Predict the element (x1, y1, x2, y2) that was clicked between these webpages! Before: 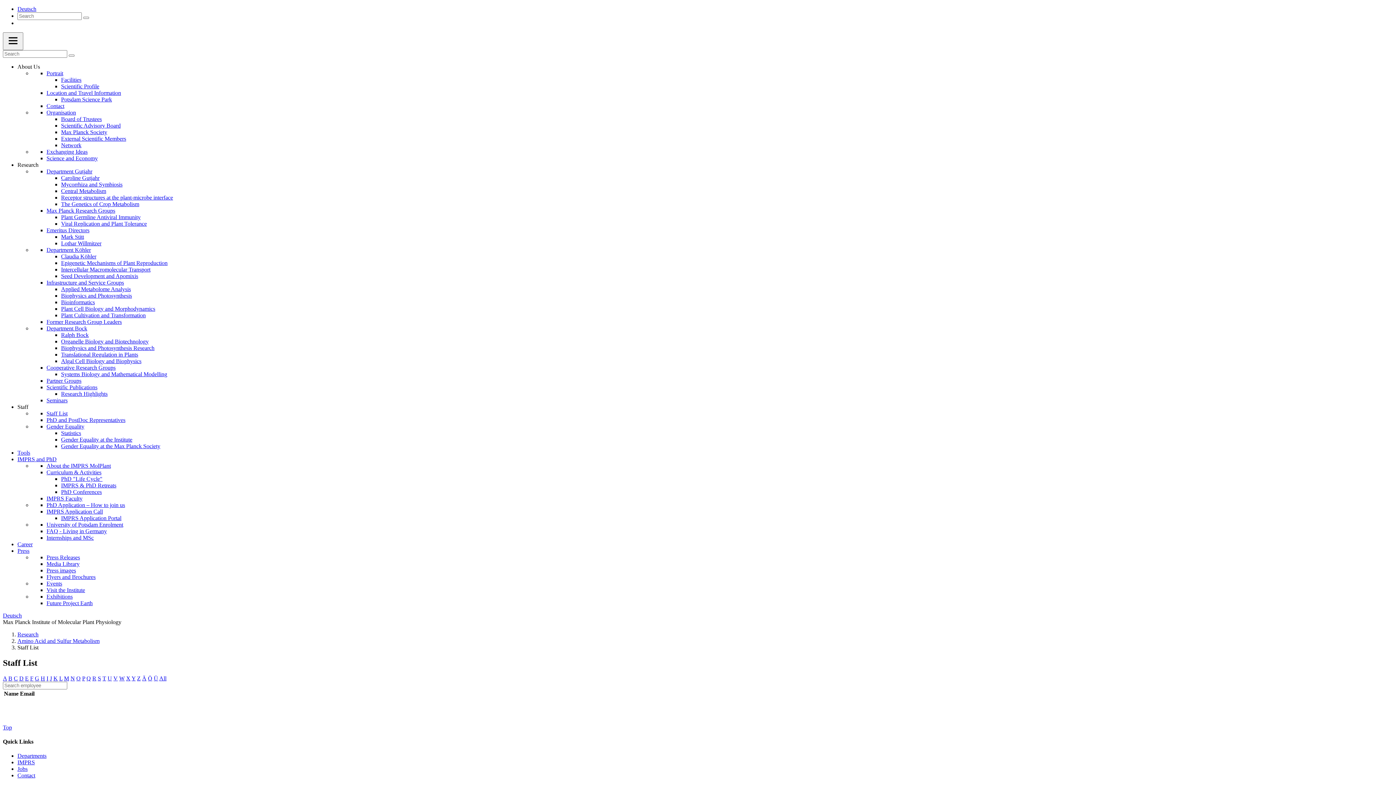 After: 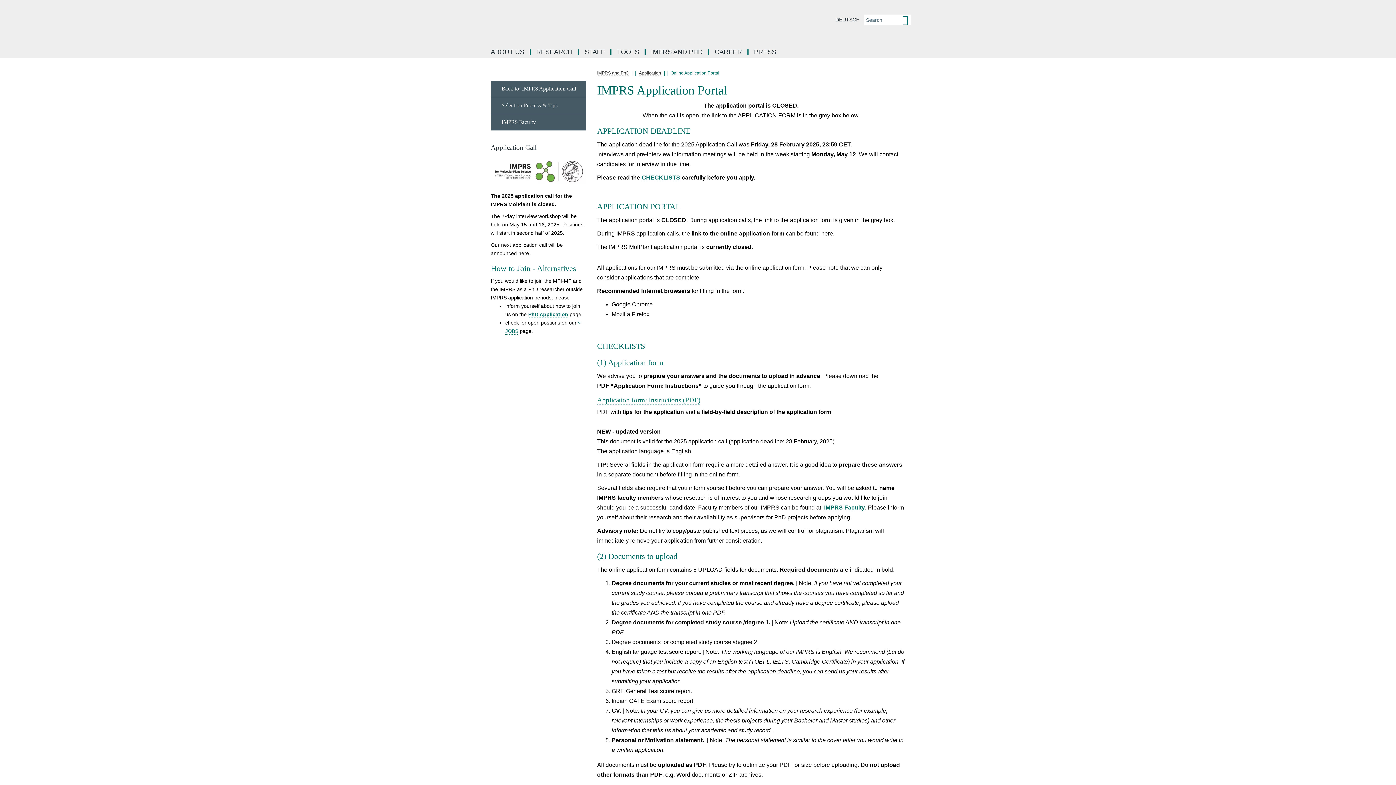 Action: label: IMPRS Application Portal bbox: (61, 515, 121, 521)